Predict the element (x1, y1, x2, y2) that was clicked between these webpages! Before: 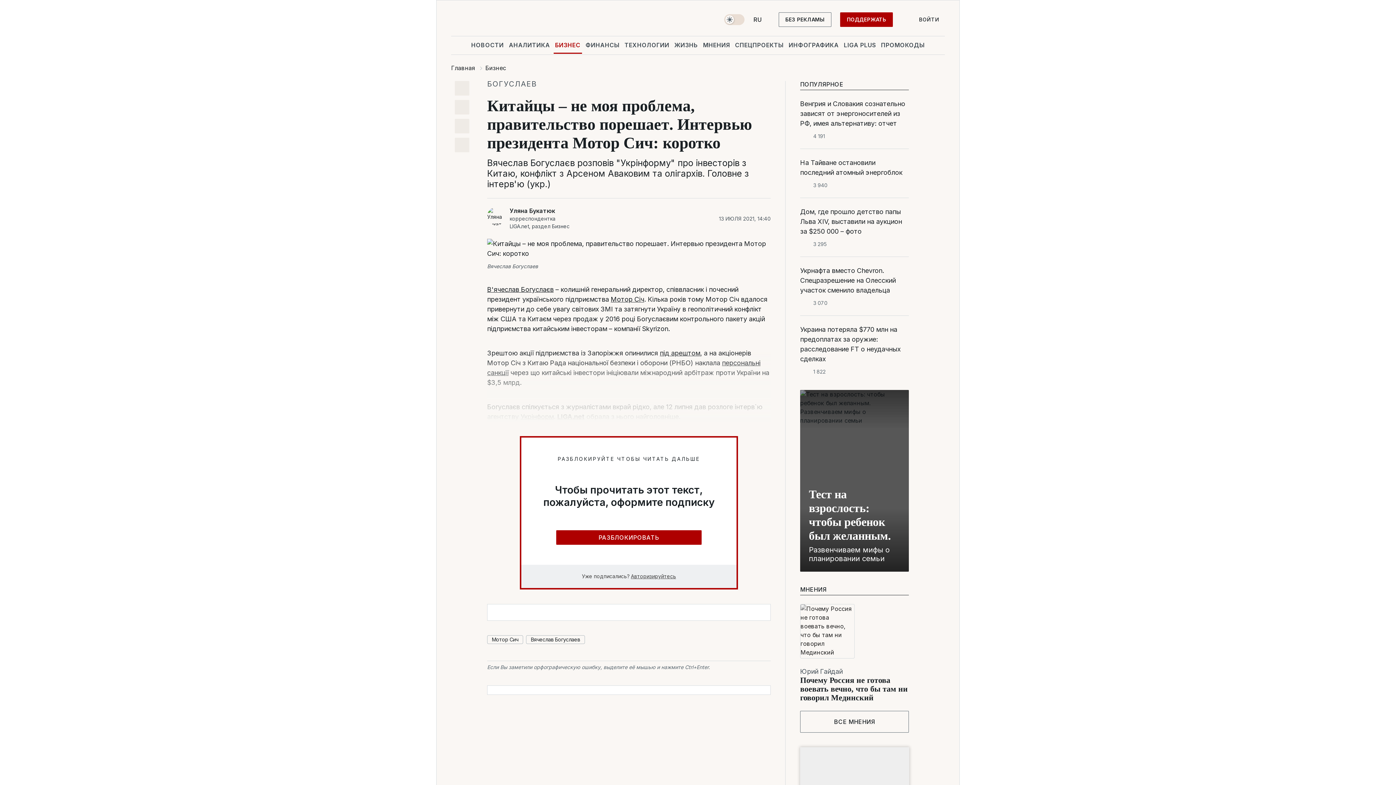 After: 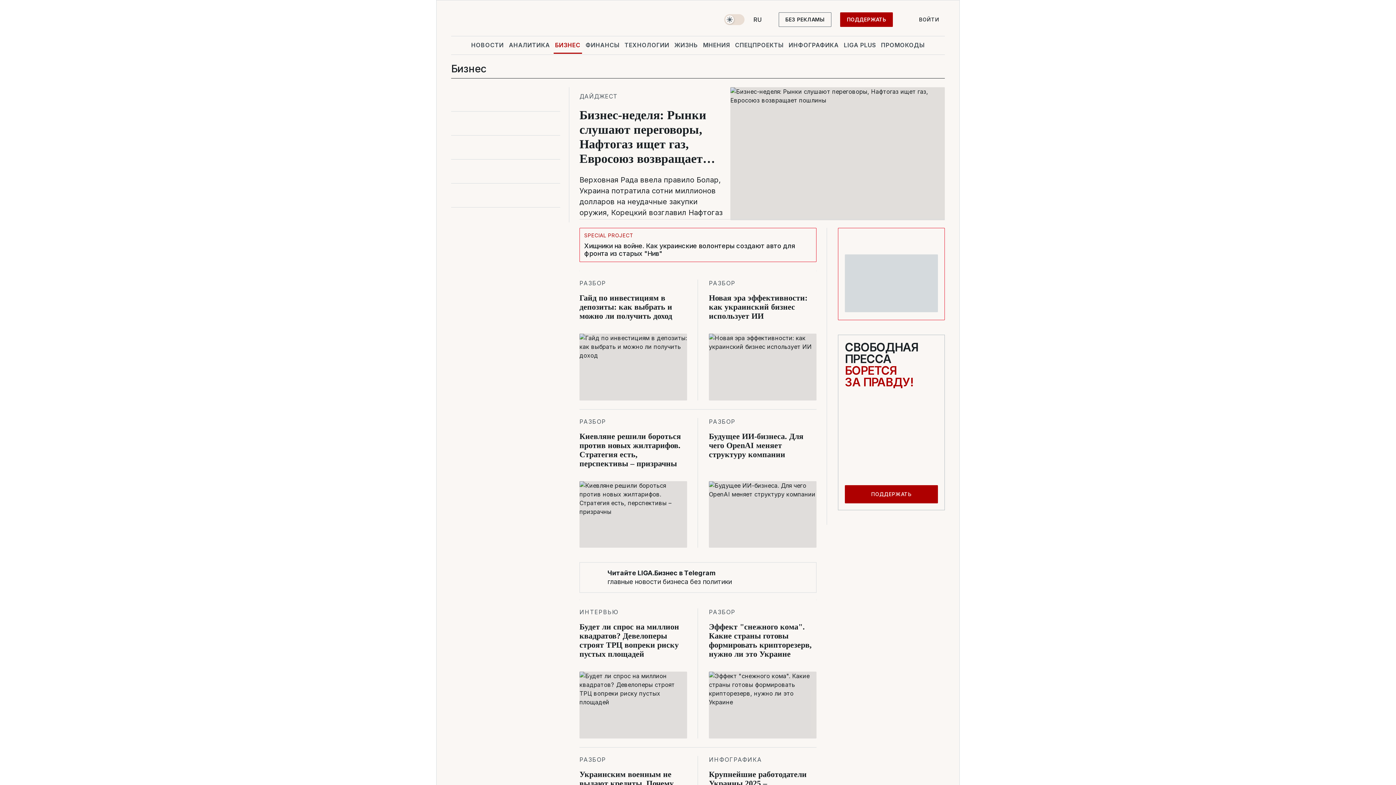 Action: label: Бизнес bbox: (485, 64, 506, 71)